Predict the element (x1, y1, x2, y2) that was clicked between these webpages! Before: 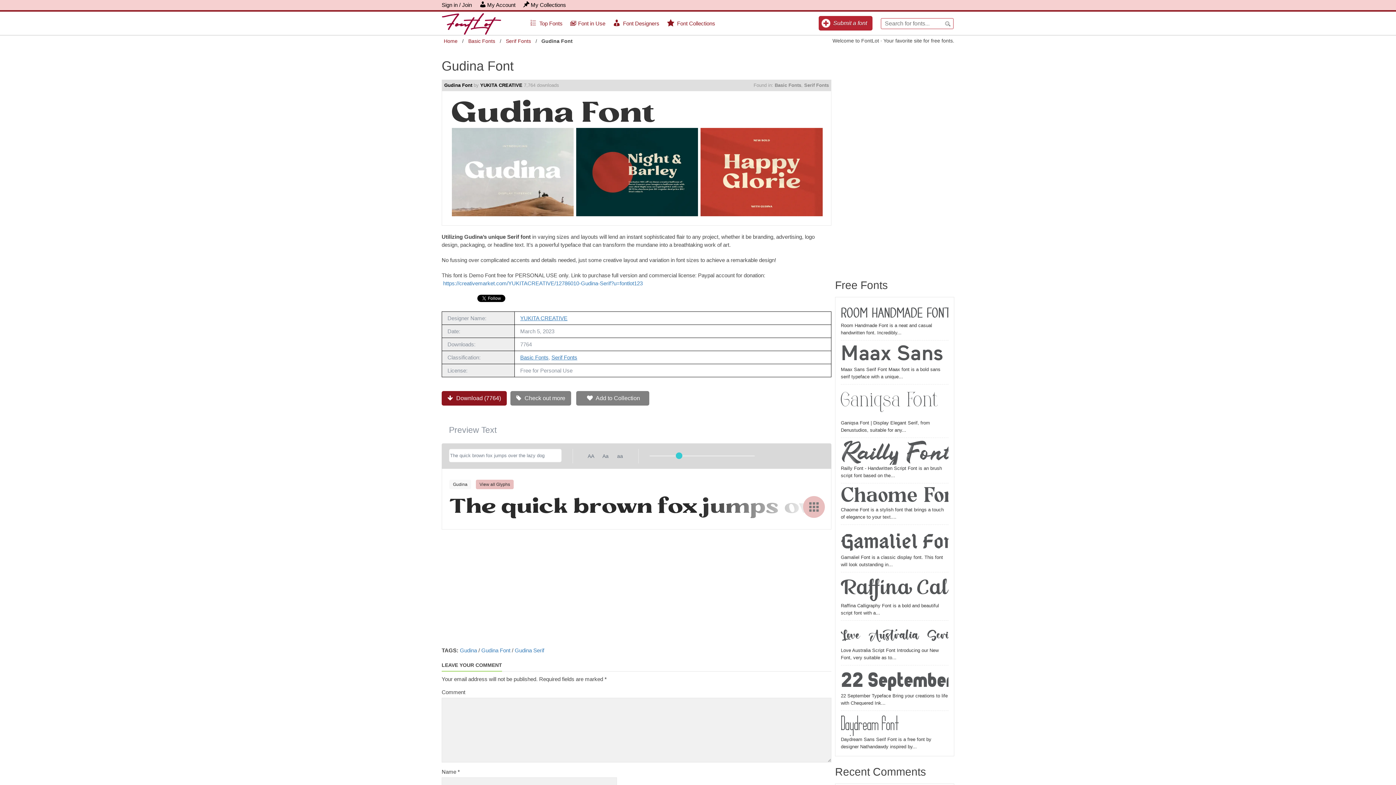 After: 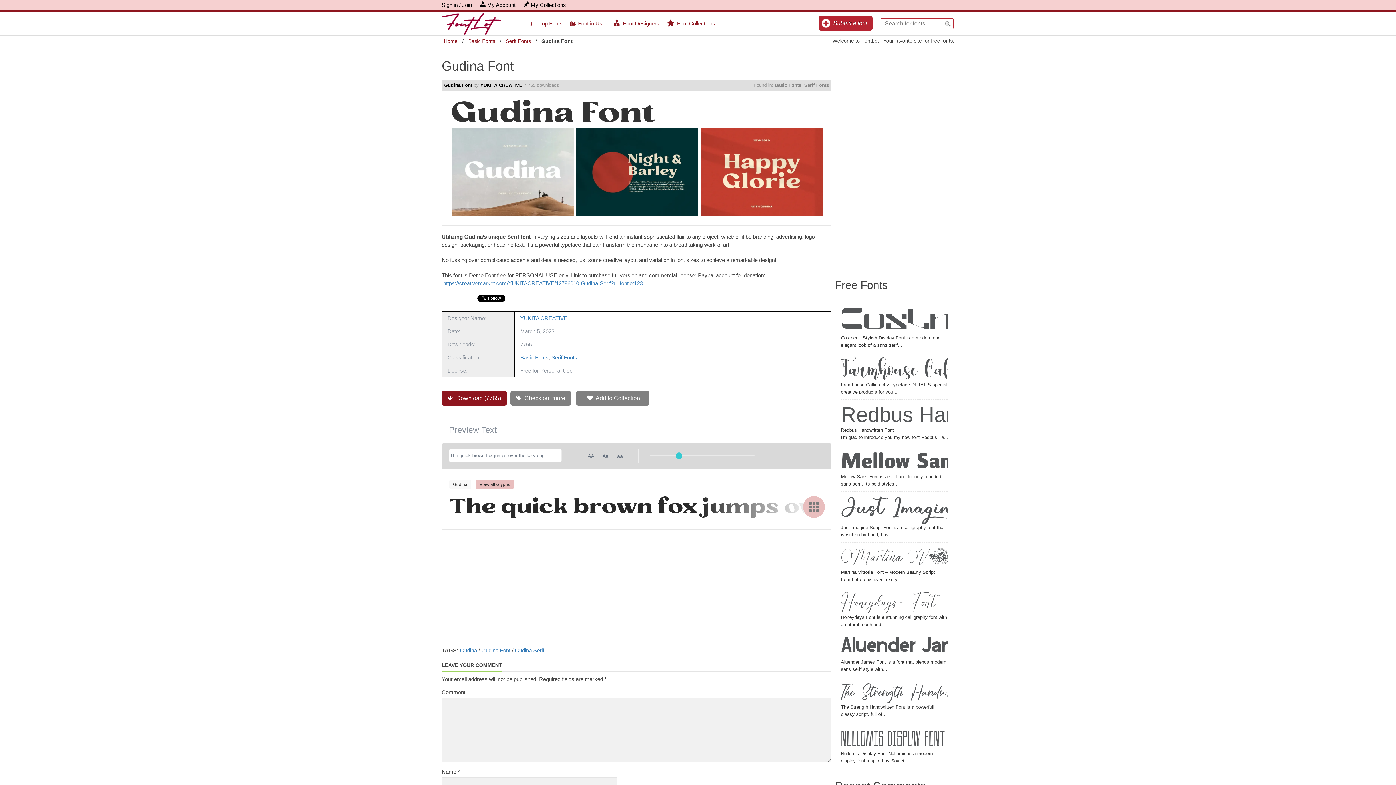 Action: bbox: (450, 96, 655, 128) label: Gudina Font